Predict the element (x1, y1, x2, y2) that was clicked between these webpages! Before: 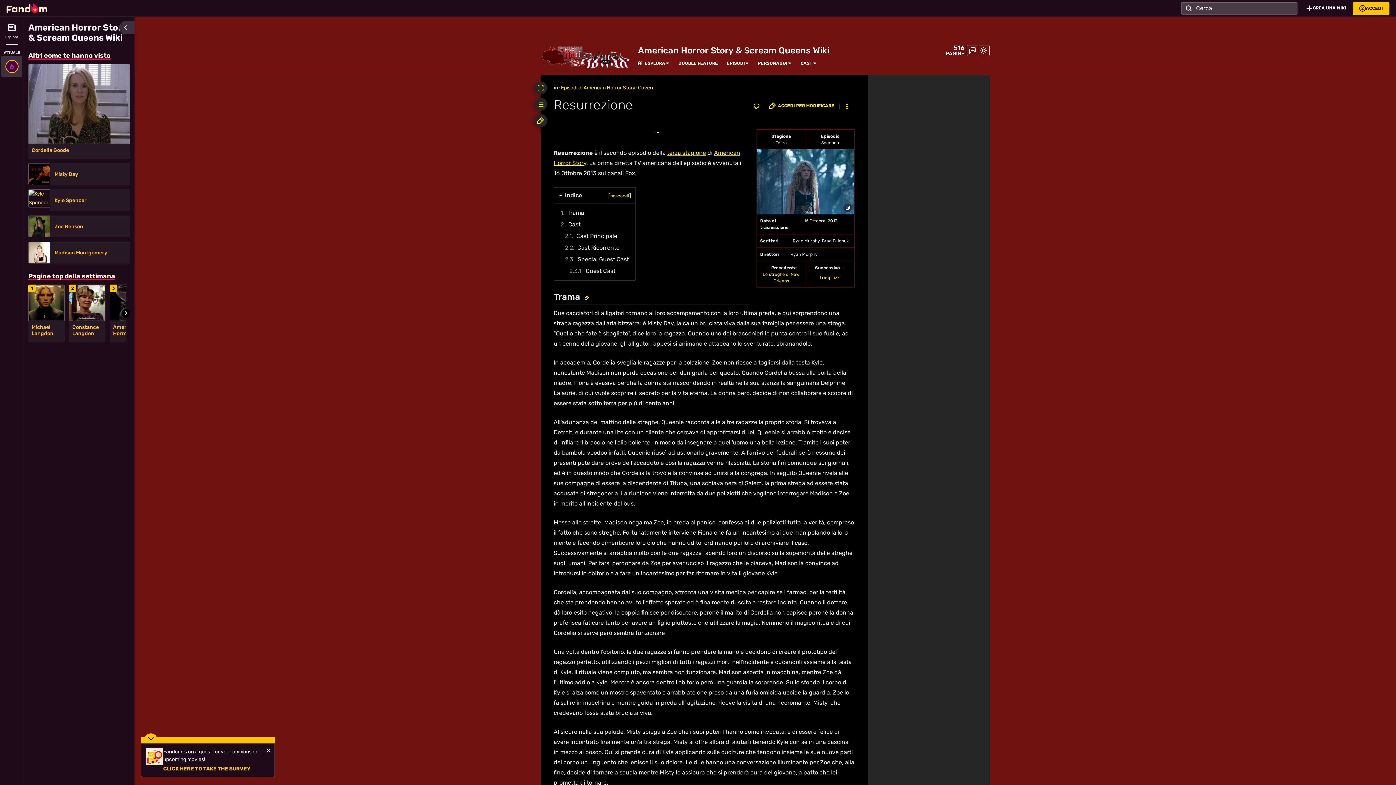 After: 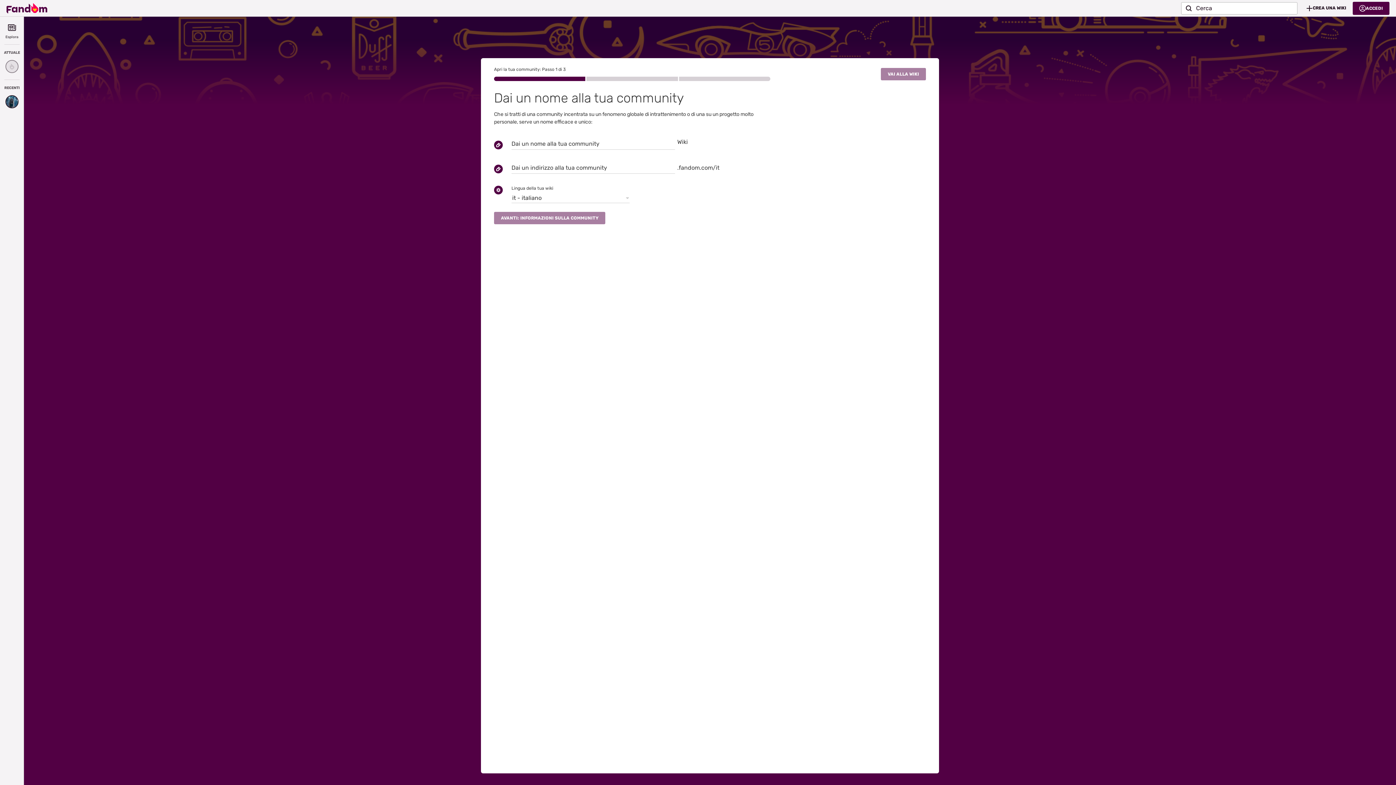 Action: bbox: (1300, 1, 1353, 14) label: CREA UNA WIKI